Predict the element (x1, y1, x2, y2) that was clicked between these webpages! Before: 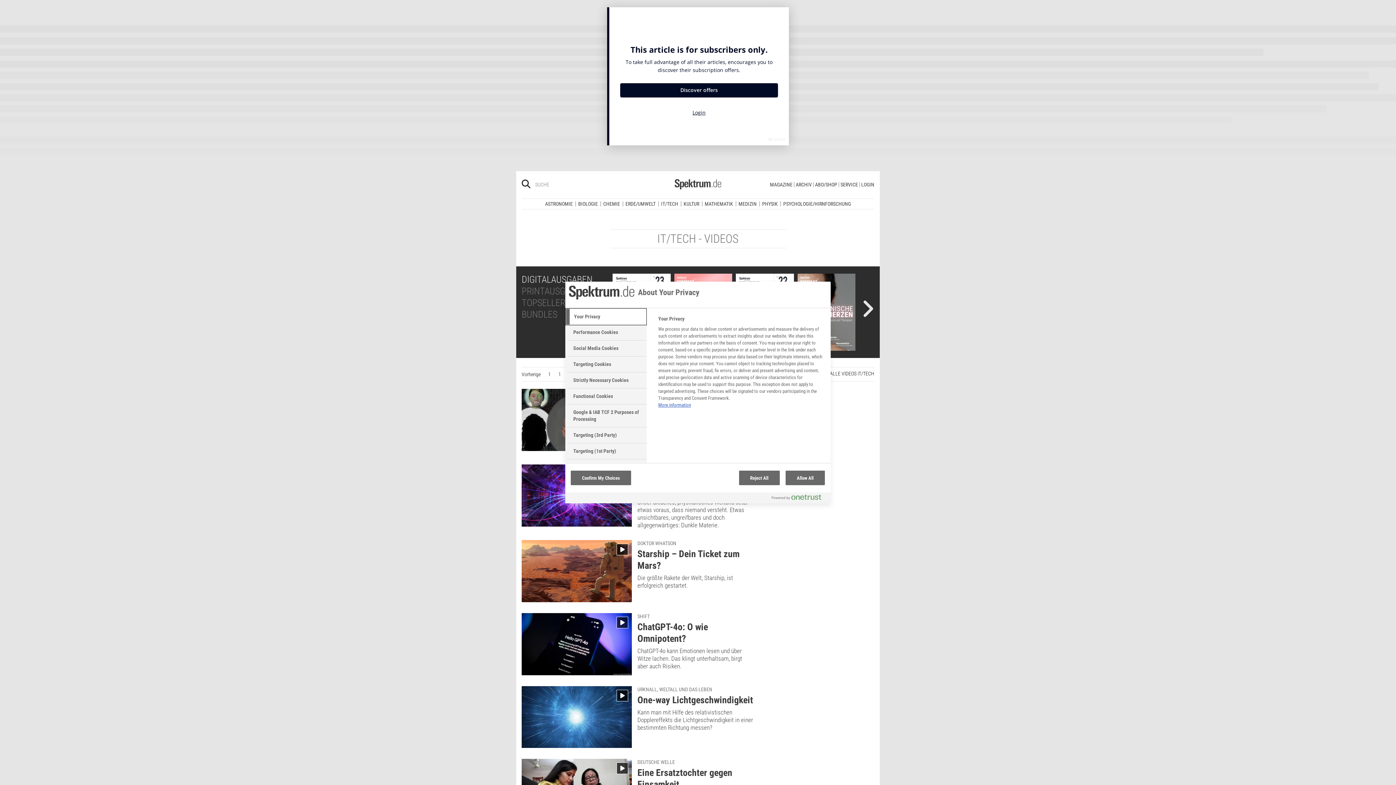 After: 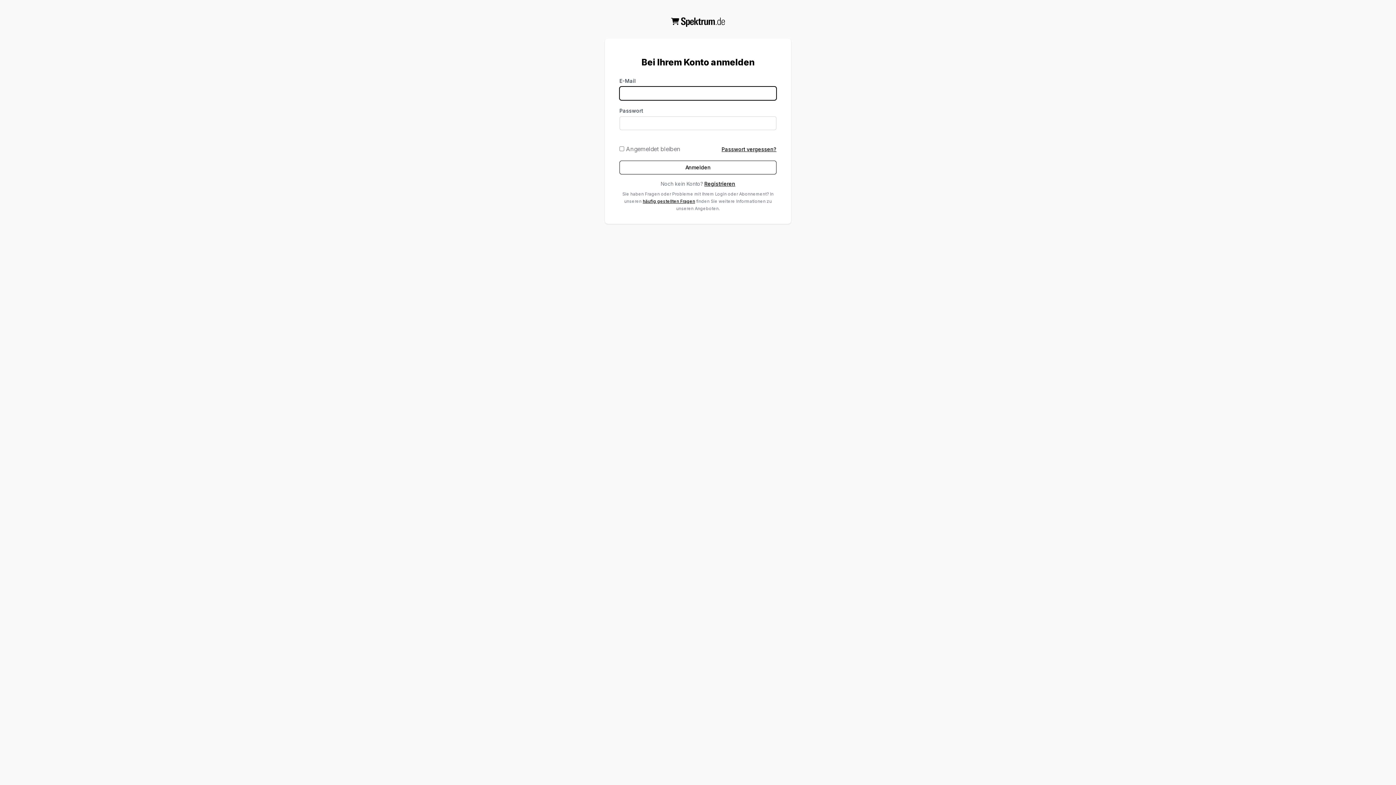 Action: bbox: (859, 11, 874, 16) label: LOGIN